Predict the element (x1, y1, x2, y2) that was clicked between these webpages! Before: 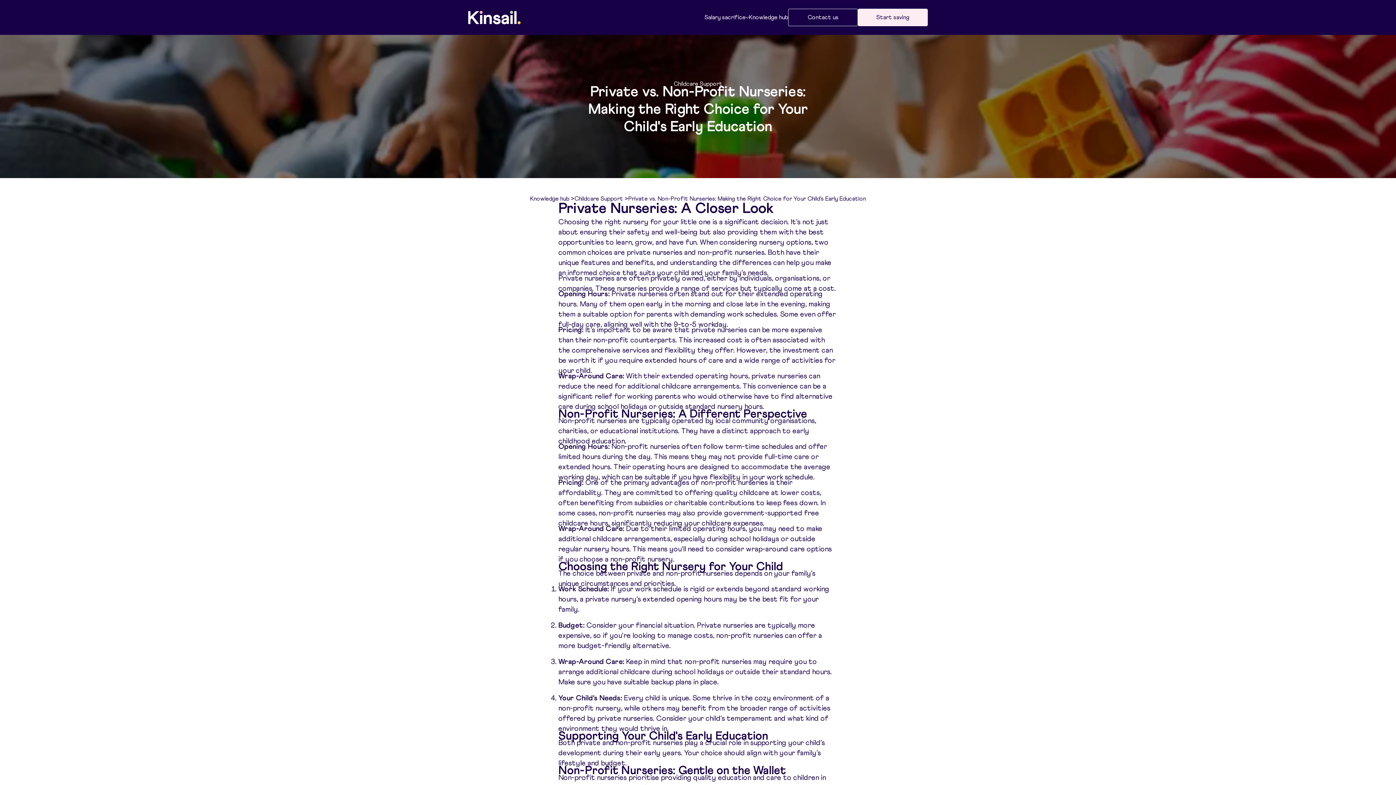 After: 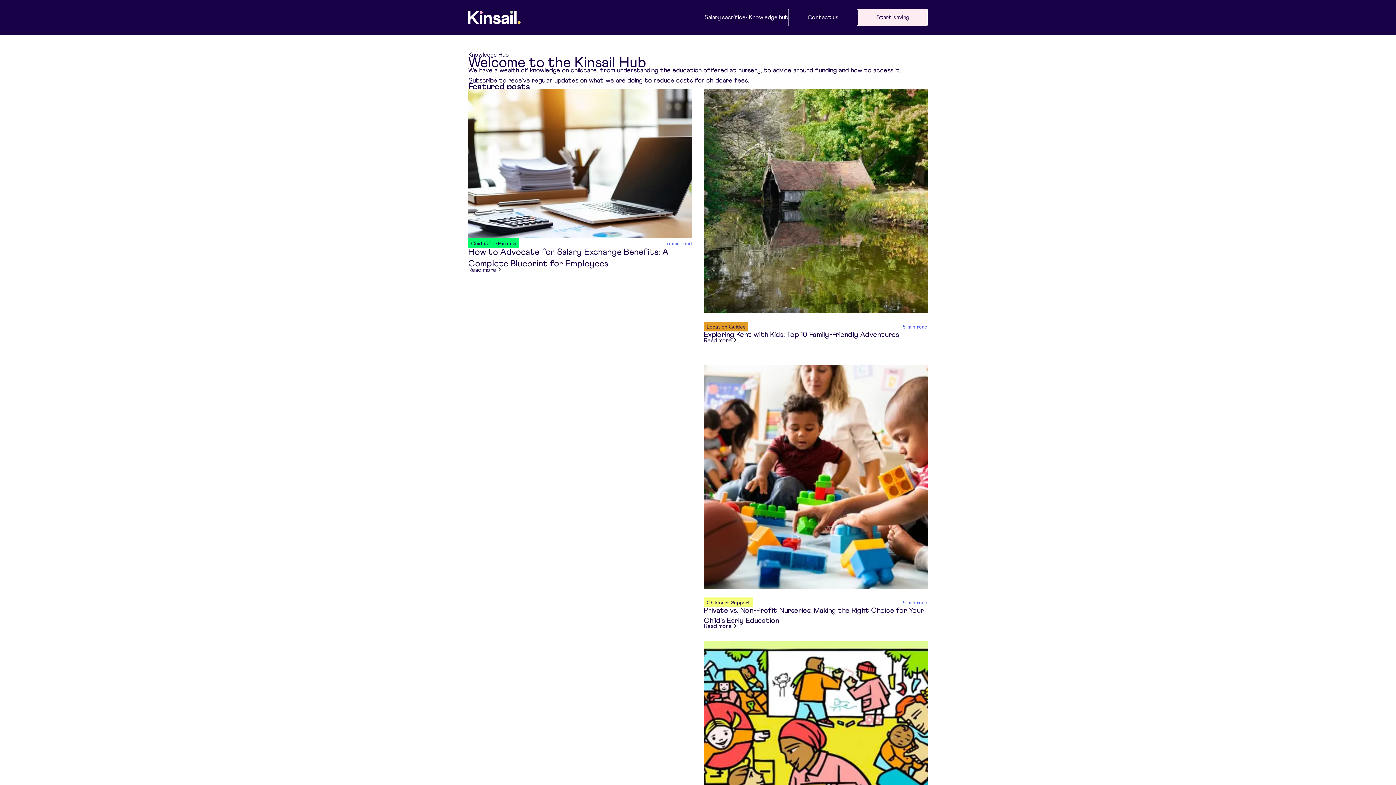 Action: label: Knowledge hub > bbox: (530, 195, 574, 202)